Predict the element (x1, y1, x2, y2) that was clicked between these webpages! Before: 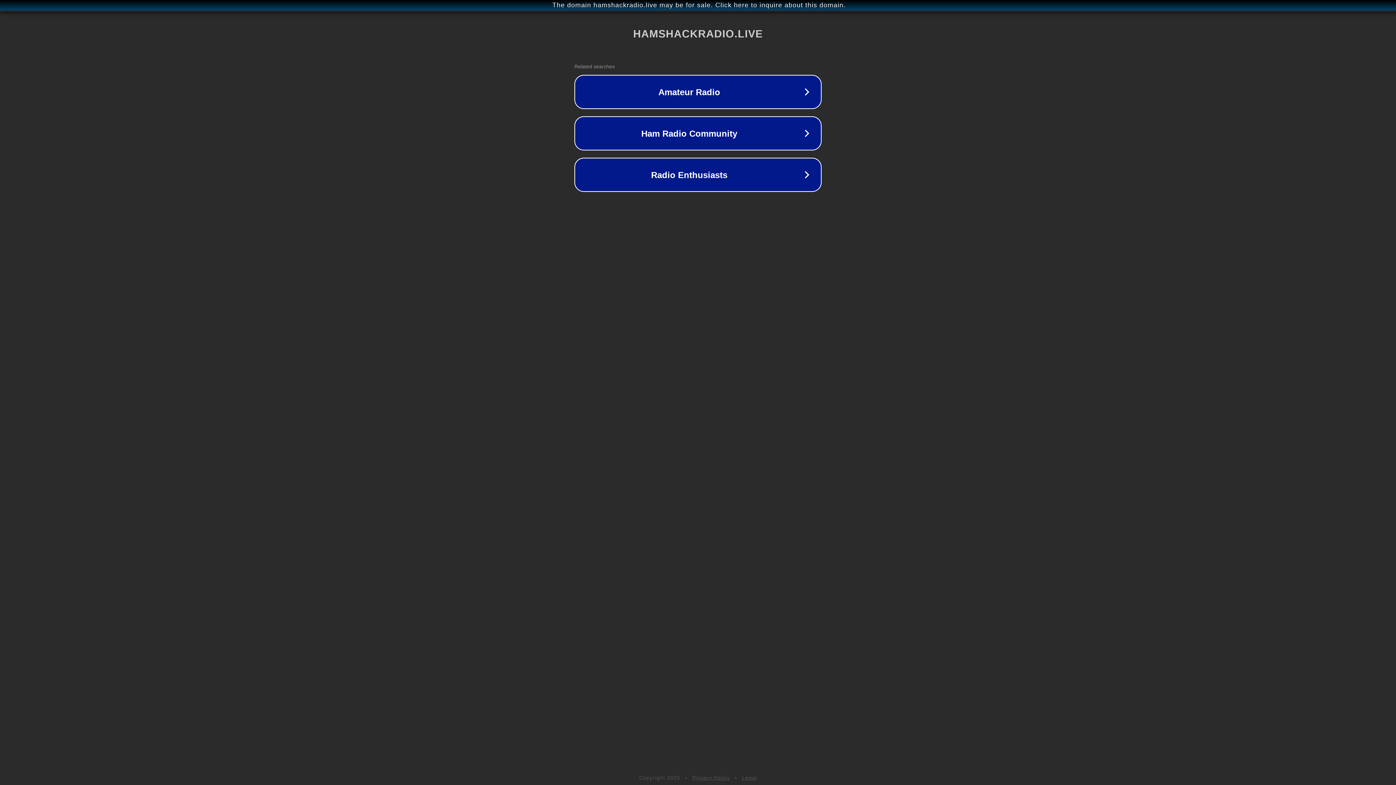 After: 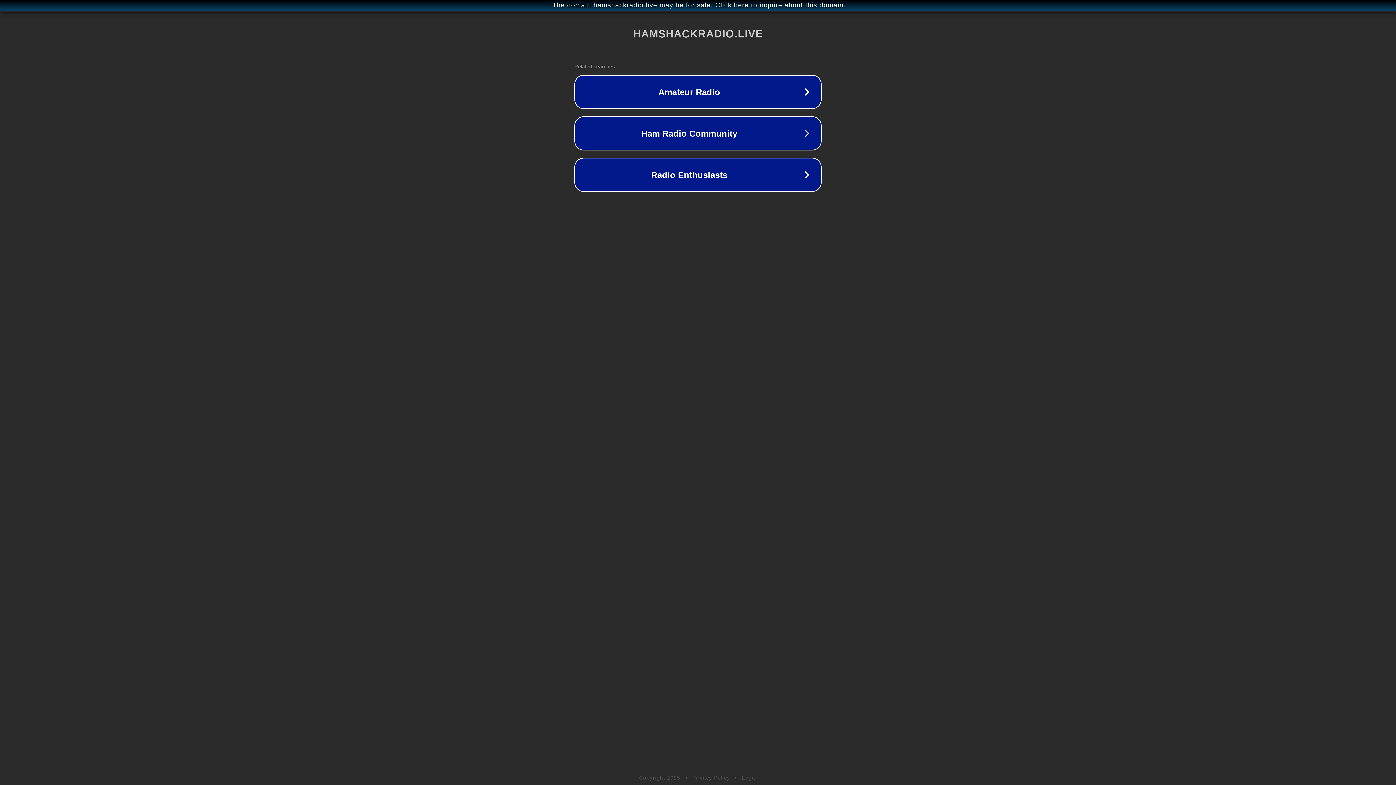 Action: bbox: (692, 775, 730, 781) label: Privacy Policy